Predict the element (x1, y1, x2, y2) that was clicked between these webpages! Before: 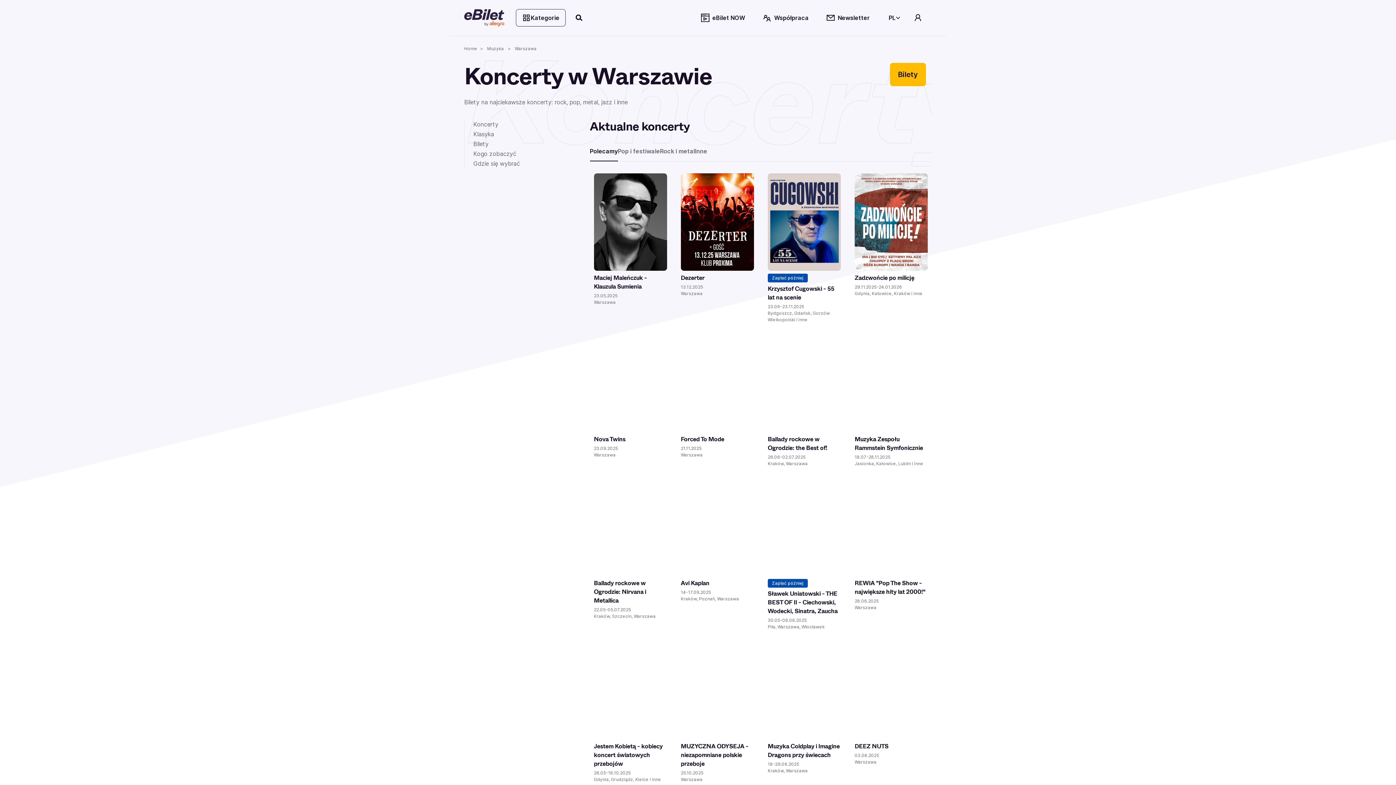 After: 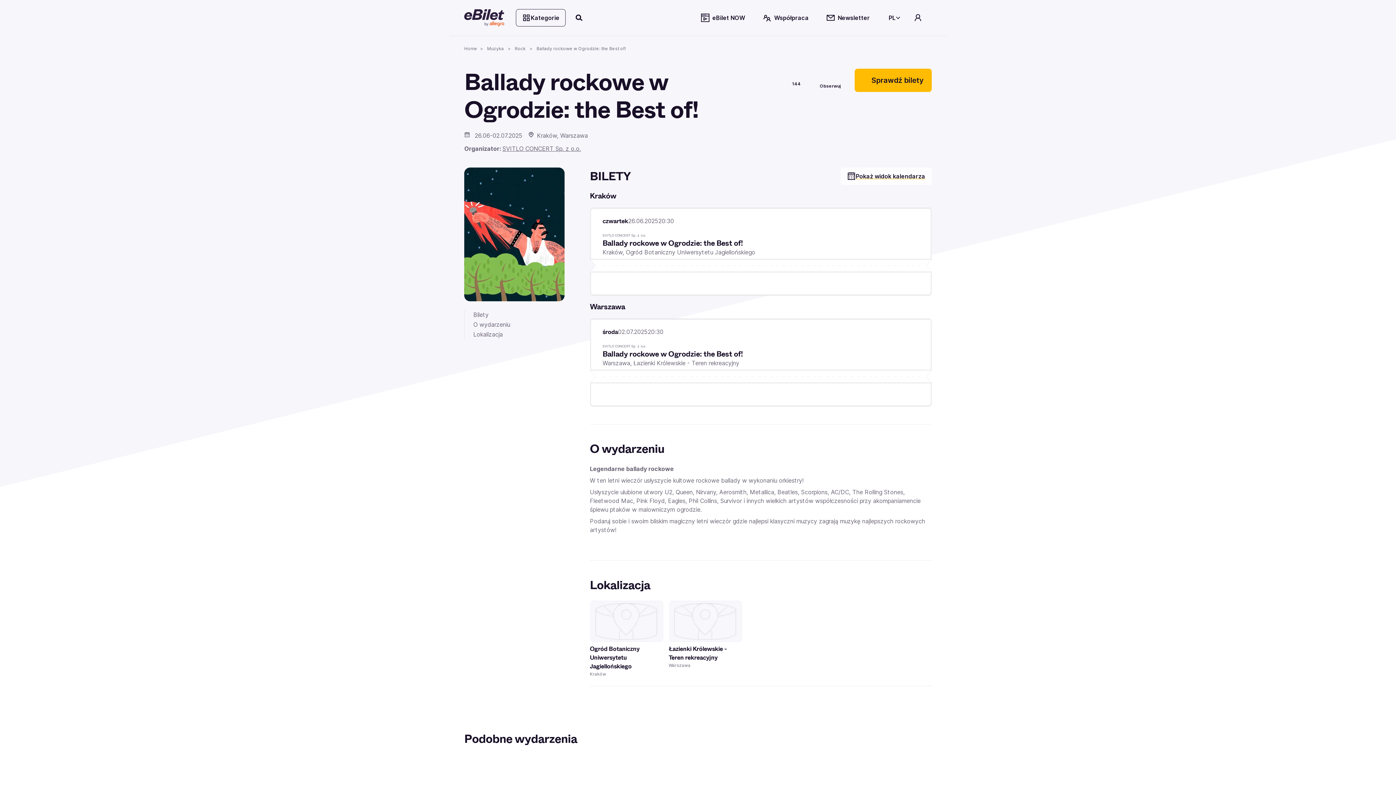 Action: bbox: (773, 346, 835, 358) label: Sprawdź bilety